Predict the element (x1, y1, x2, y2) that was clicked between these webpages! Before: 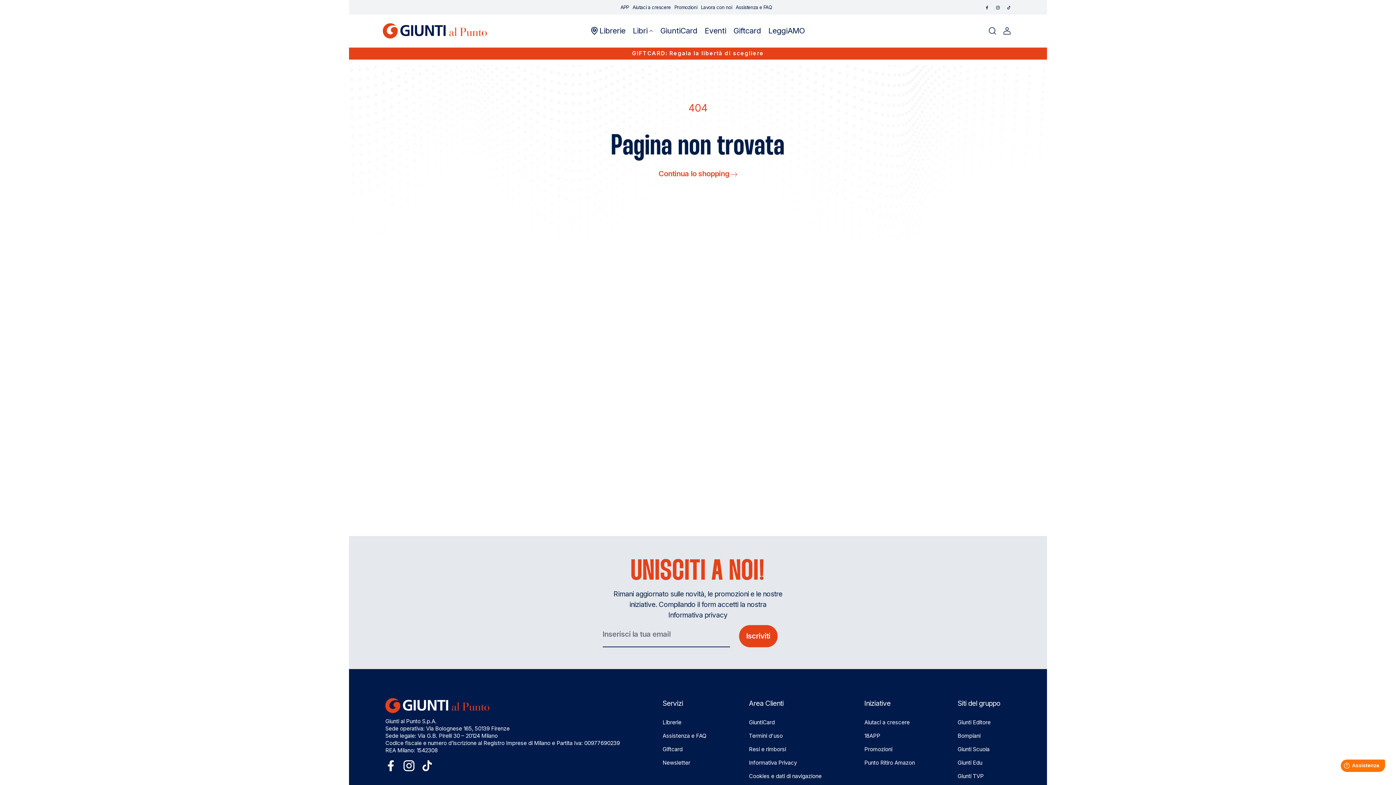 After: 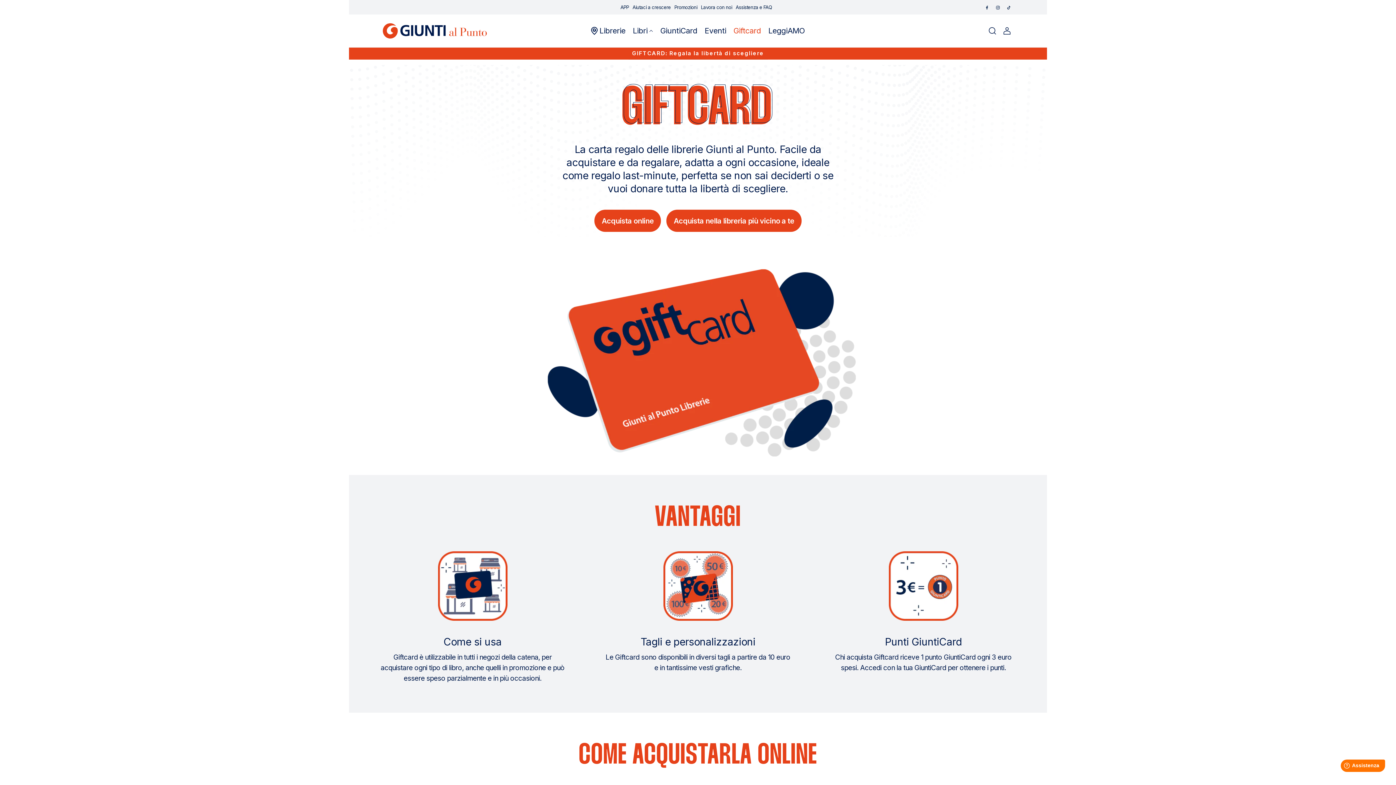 Action: label: GIFTCARD: Regala la libertà di scegliere bbox: (628, 47, 767, 59)